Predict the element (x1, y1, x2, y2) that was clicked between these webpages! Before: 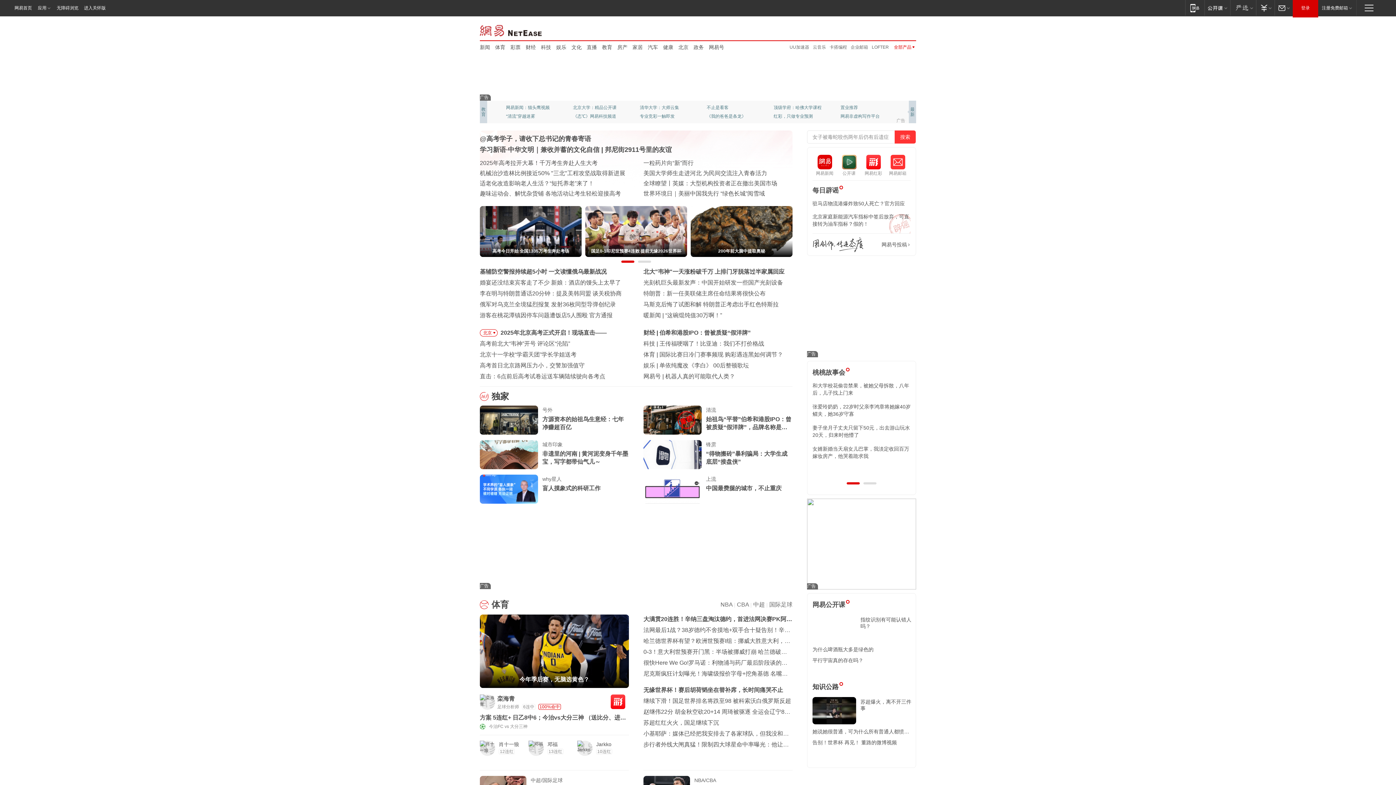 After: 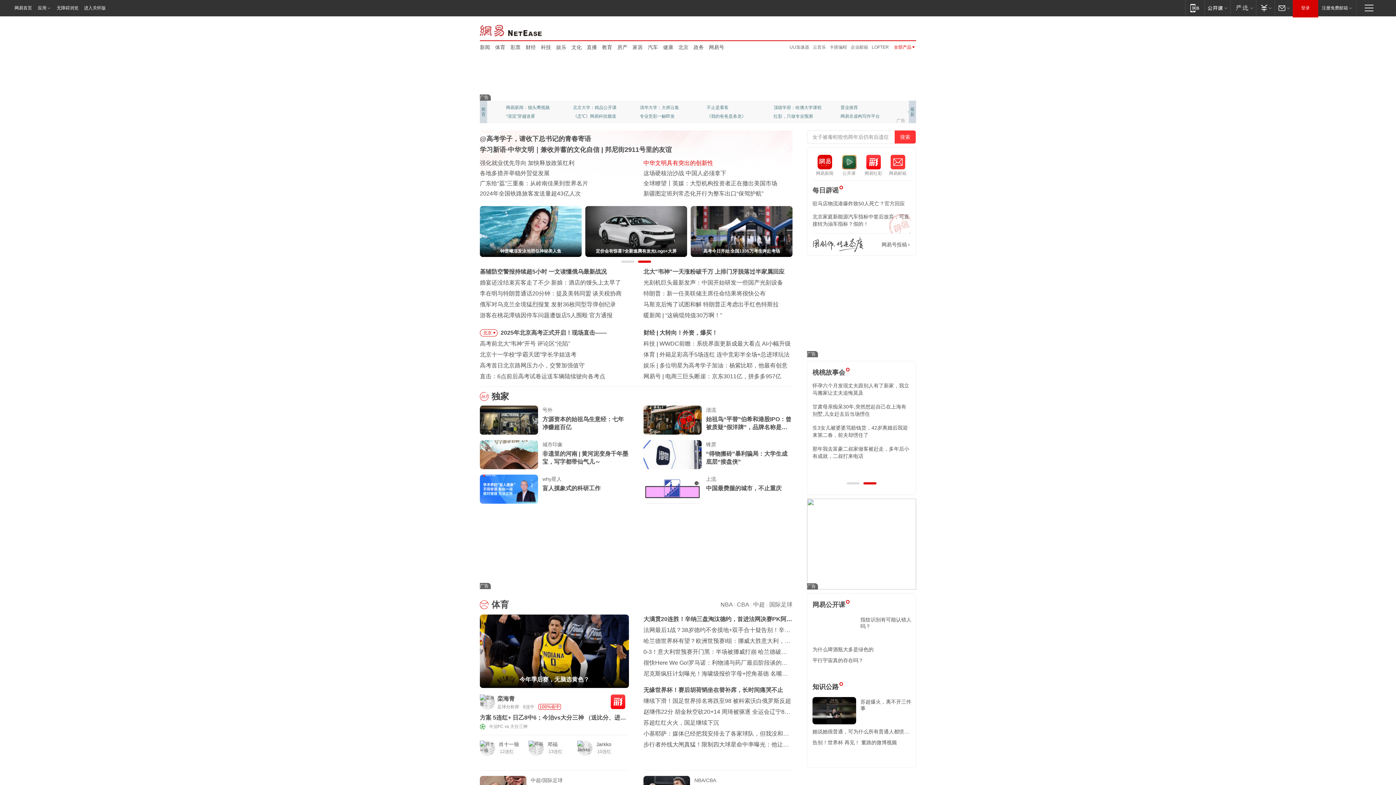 Action: label: 中华文明具有突出的创新性 bbox: (643, 160, 713, 166)